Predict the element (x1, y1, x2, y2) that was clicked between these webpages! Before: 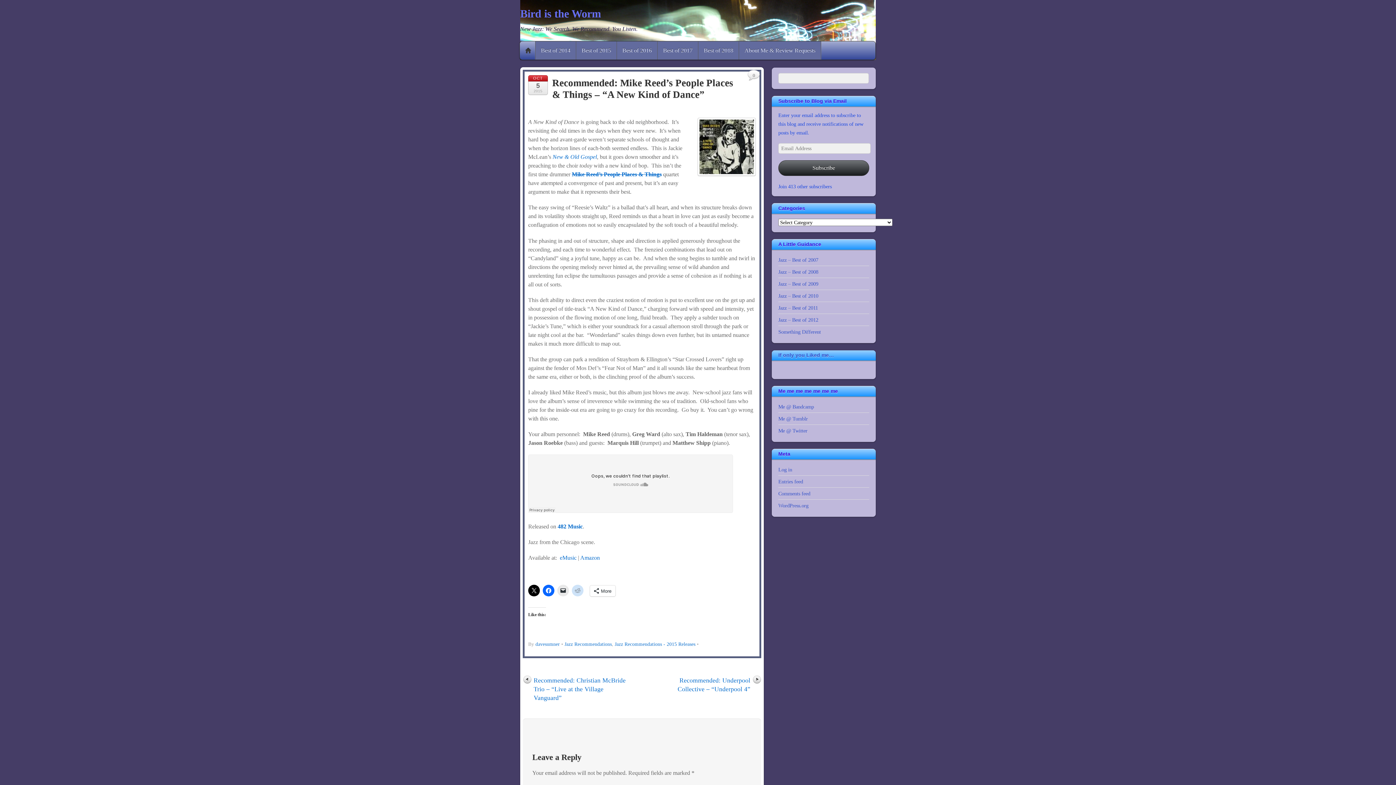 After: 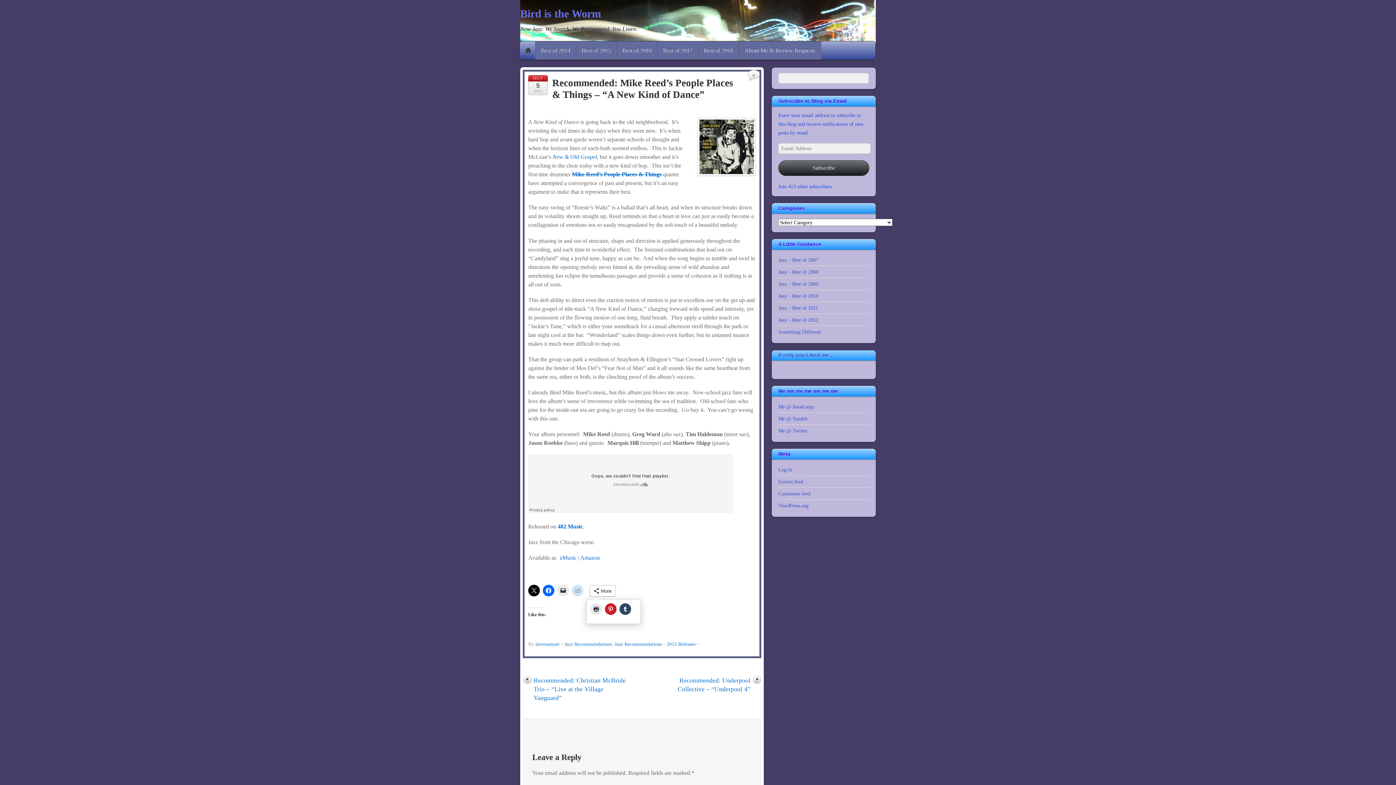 Action: label: More bbox: (590, 585, 615, 596)